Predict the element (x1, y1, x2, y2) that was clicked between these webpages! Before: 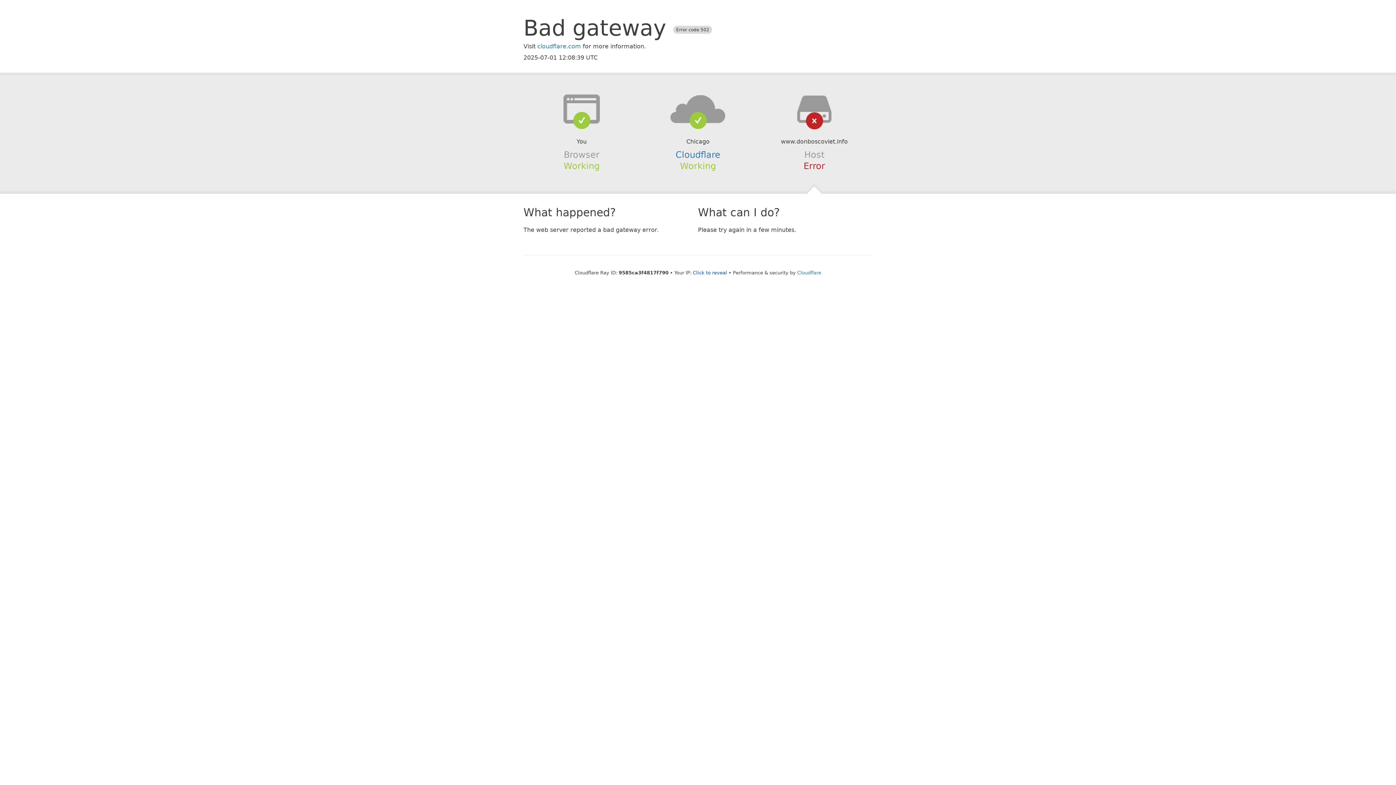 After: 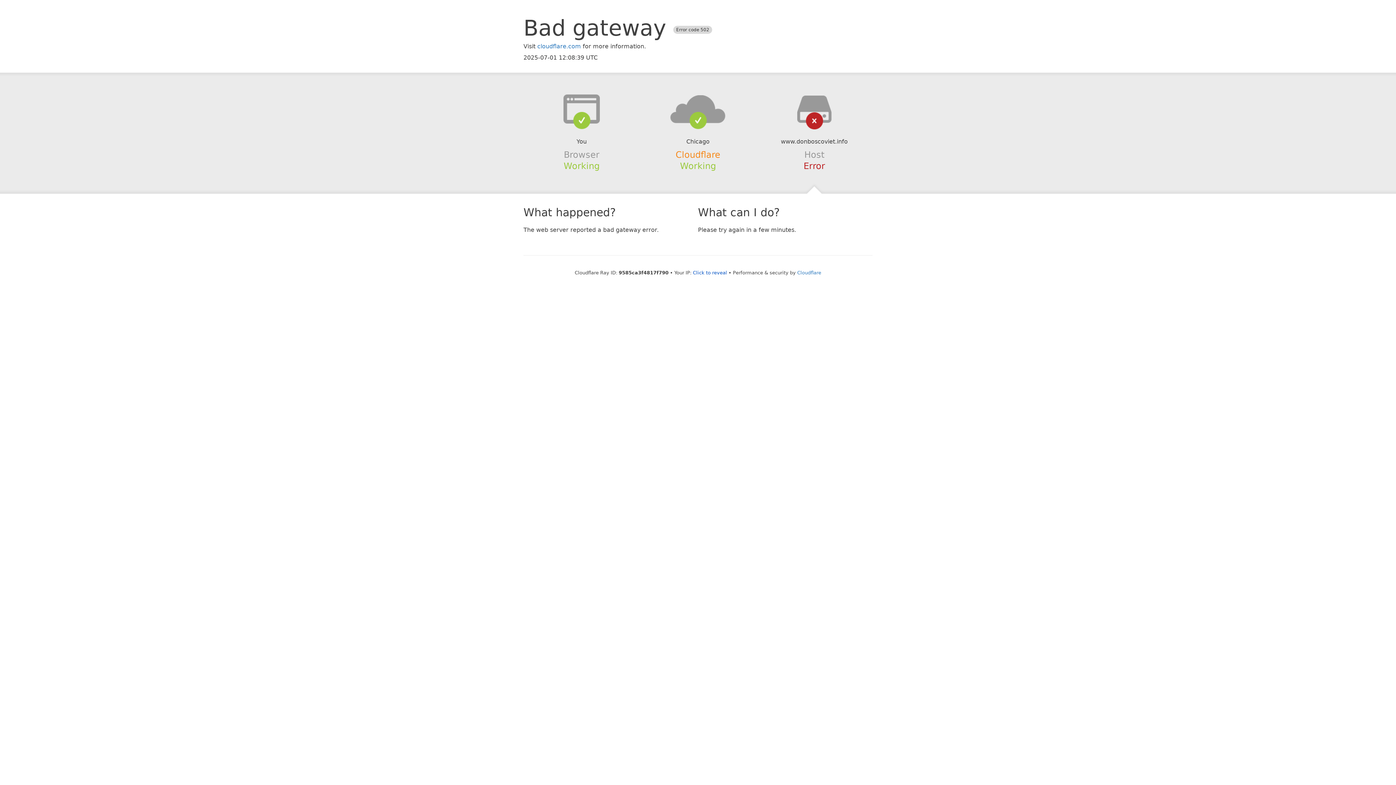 Action: bbox: (675, 149, 720, 159) label: Cloudflare